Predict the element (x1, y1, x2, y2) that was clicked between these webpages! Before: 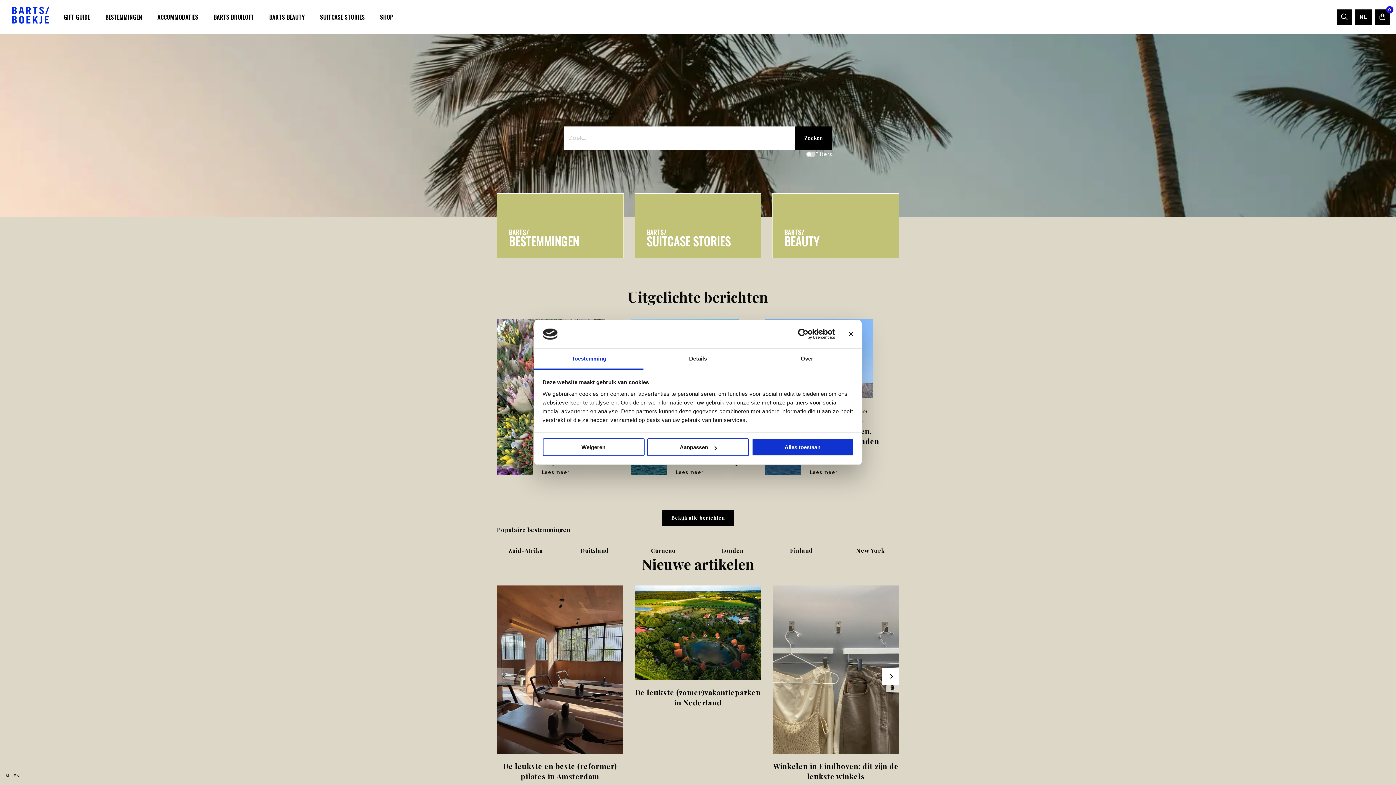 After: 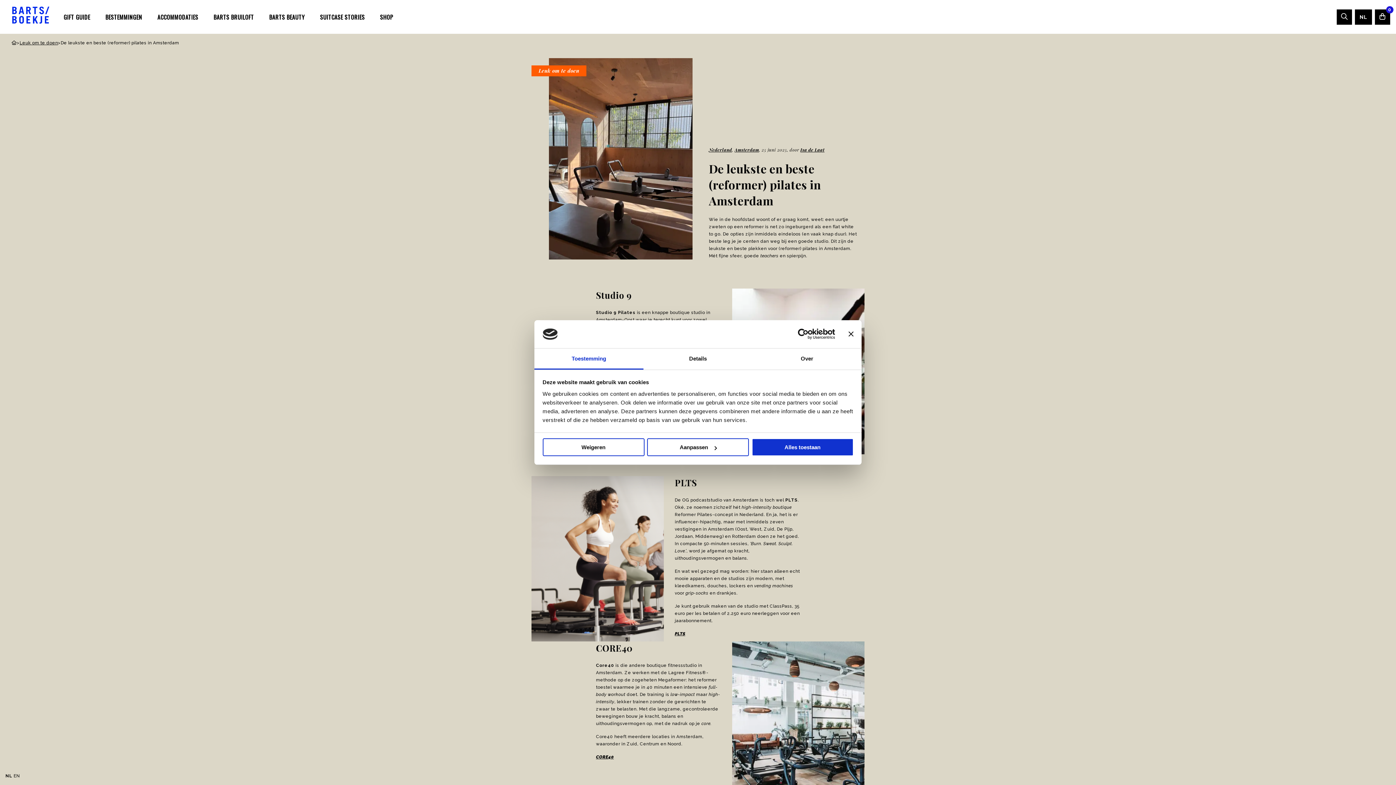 Action: label: De leukste en beste (reformer) pilates in Amsterdam bbox: (497, 585, 623, 781)